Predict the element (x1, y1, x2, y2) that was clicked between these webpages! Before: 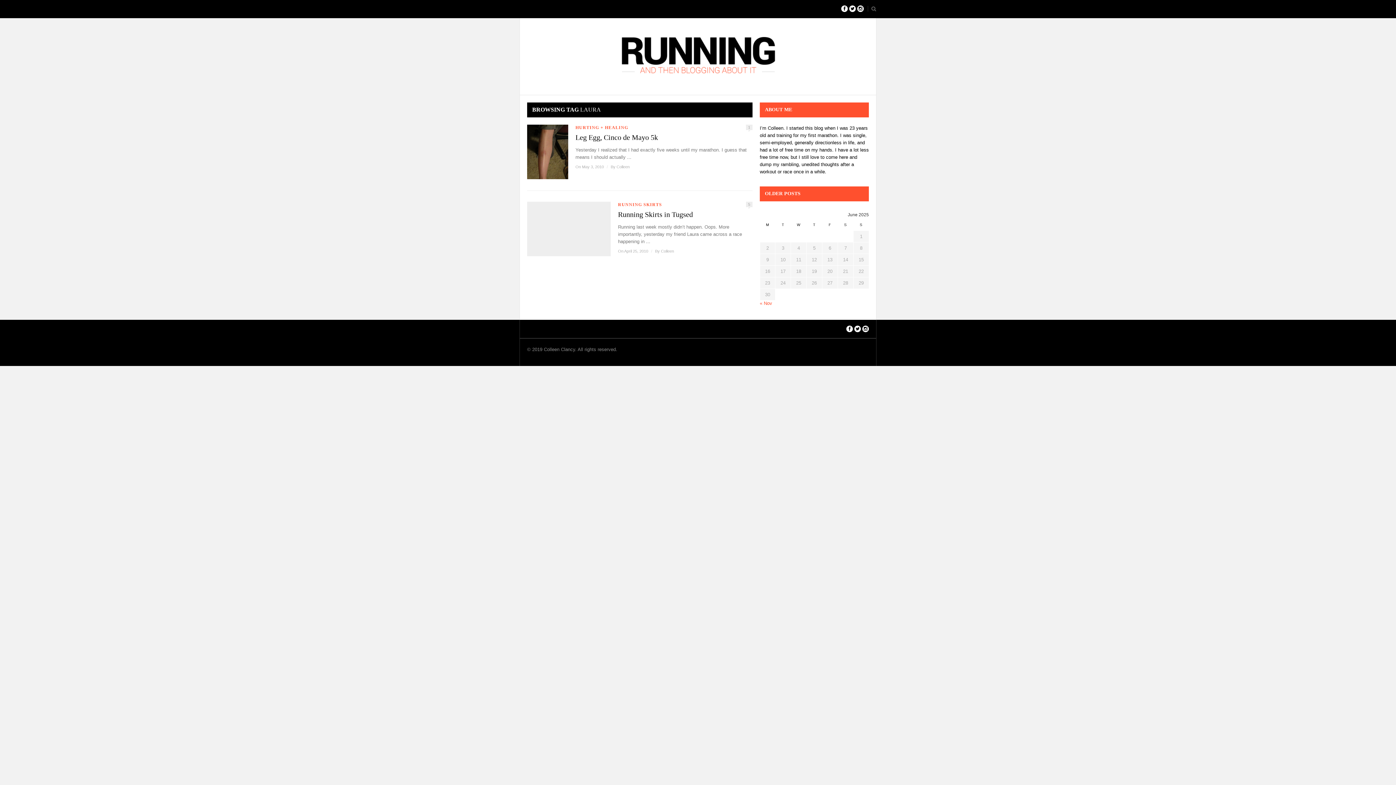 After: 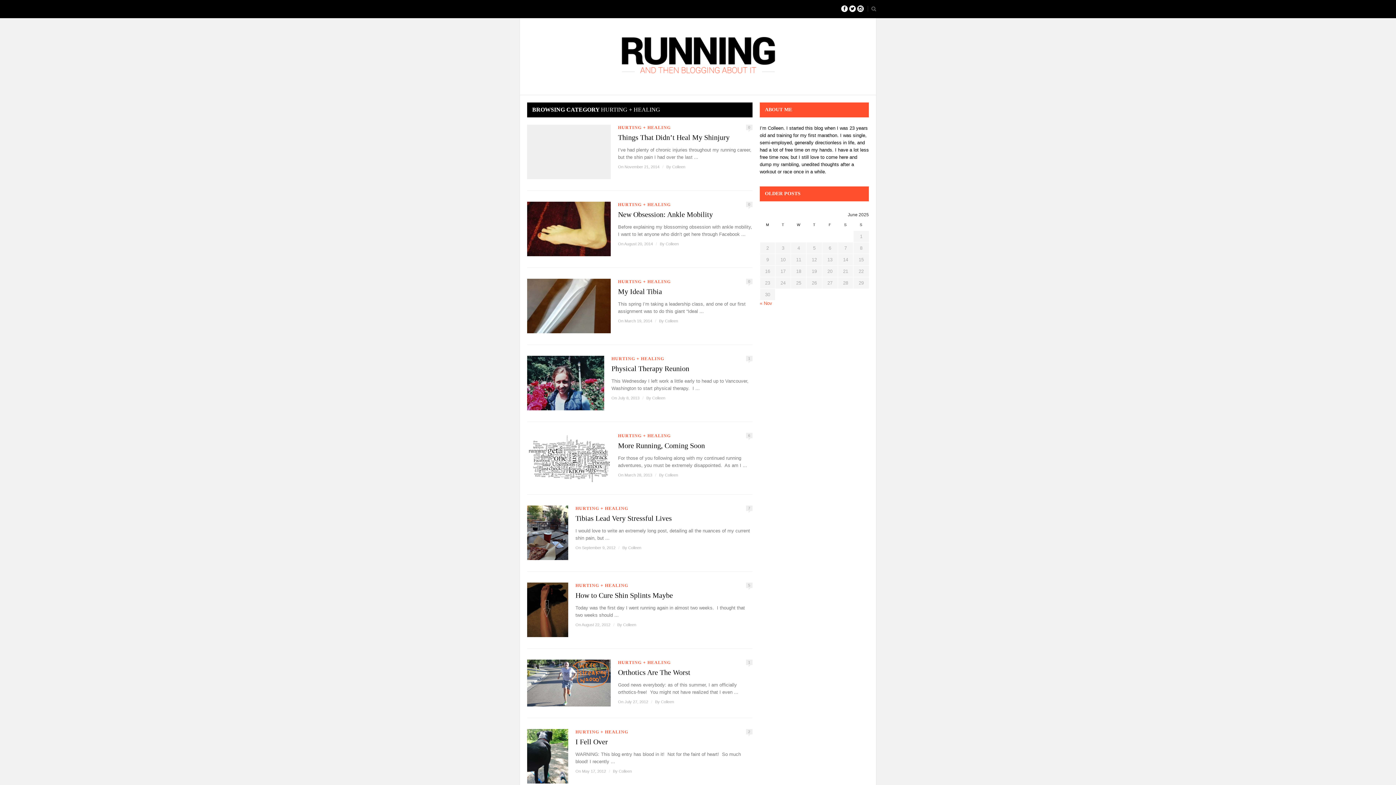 Action: bbox: (575, 125, 628, 130) label: HURTING + HEALING